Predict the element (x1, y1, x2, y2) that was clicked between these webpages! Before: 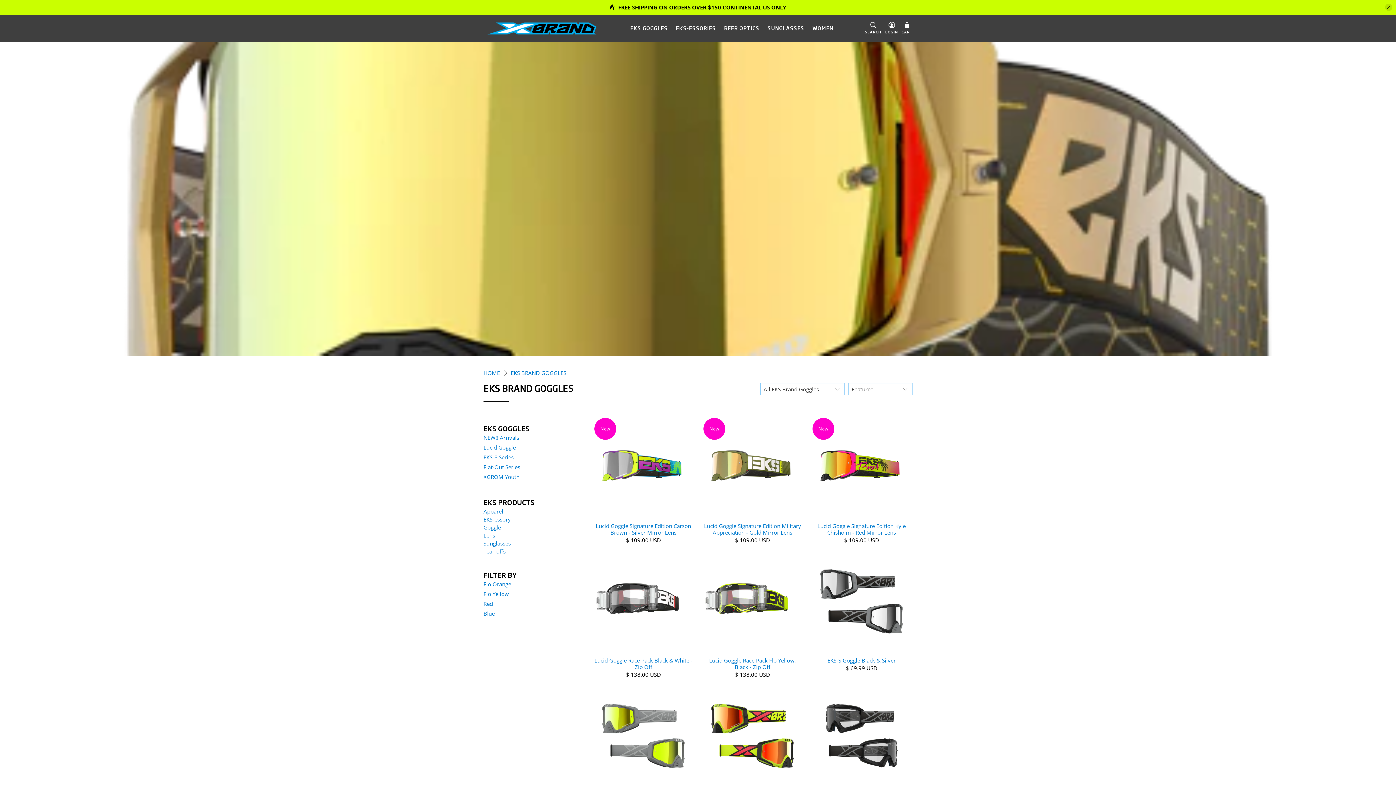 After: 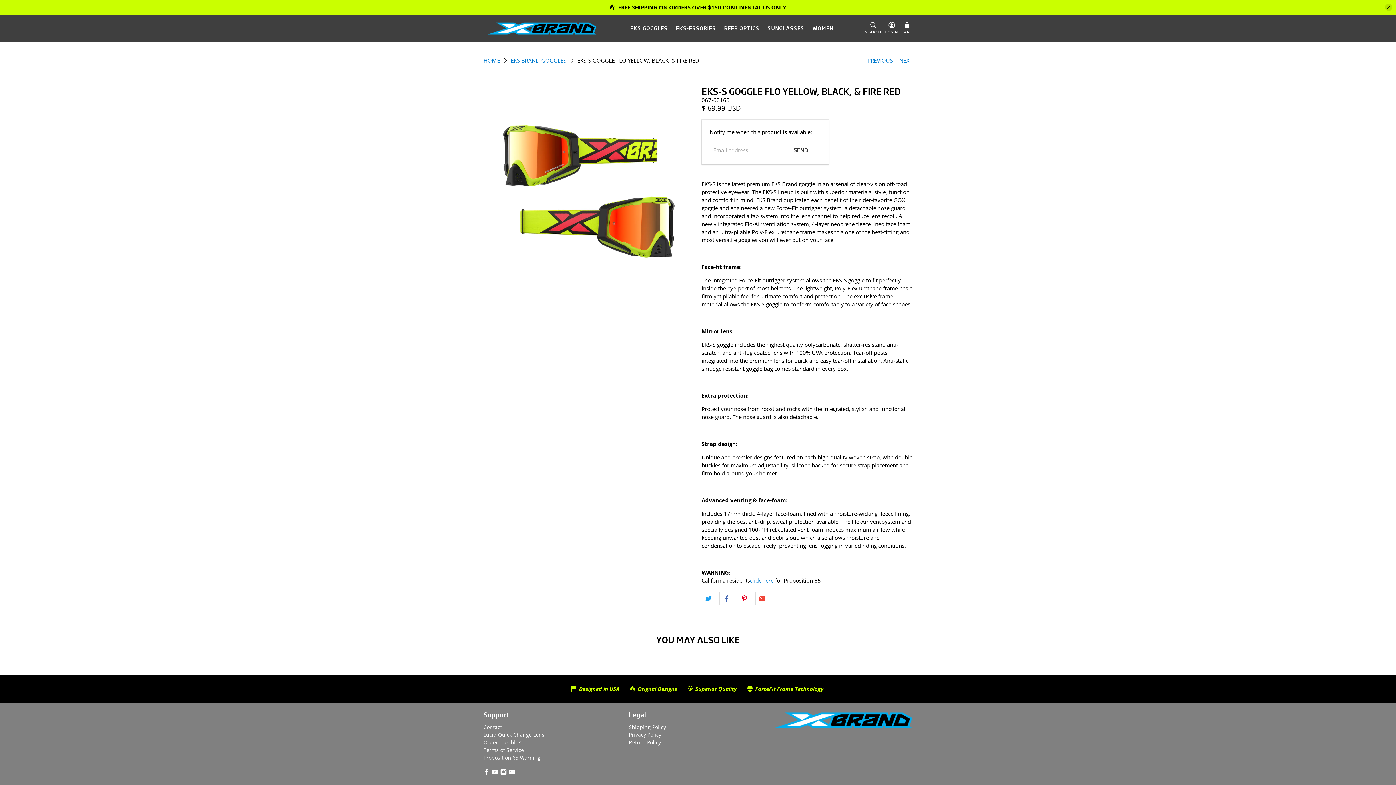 Action: bbox: (701, 685, 803, 787)